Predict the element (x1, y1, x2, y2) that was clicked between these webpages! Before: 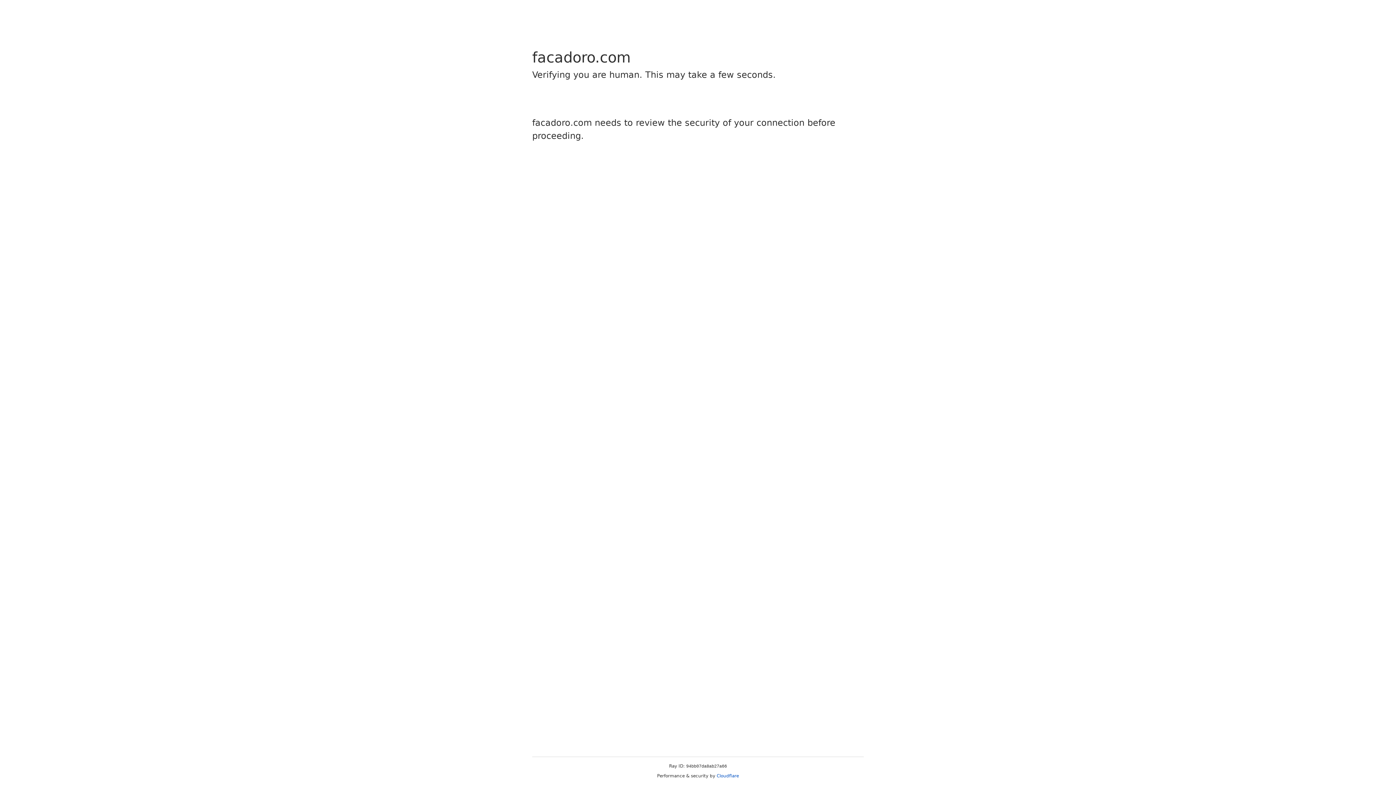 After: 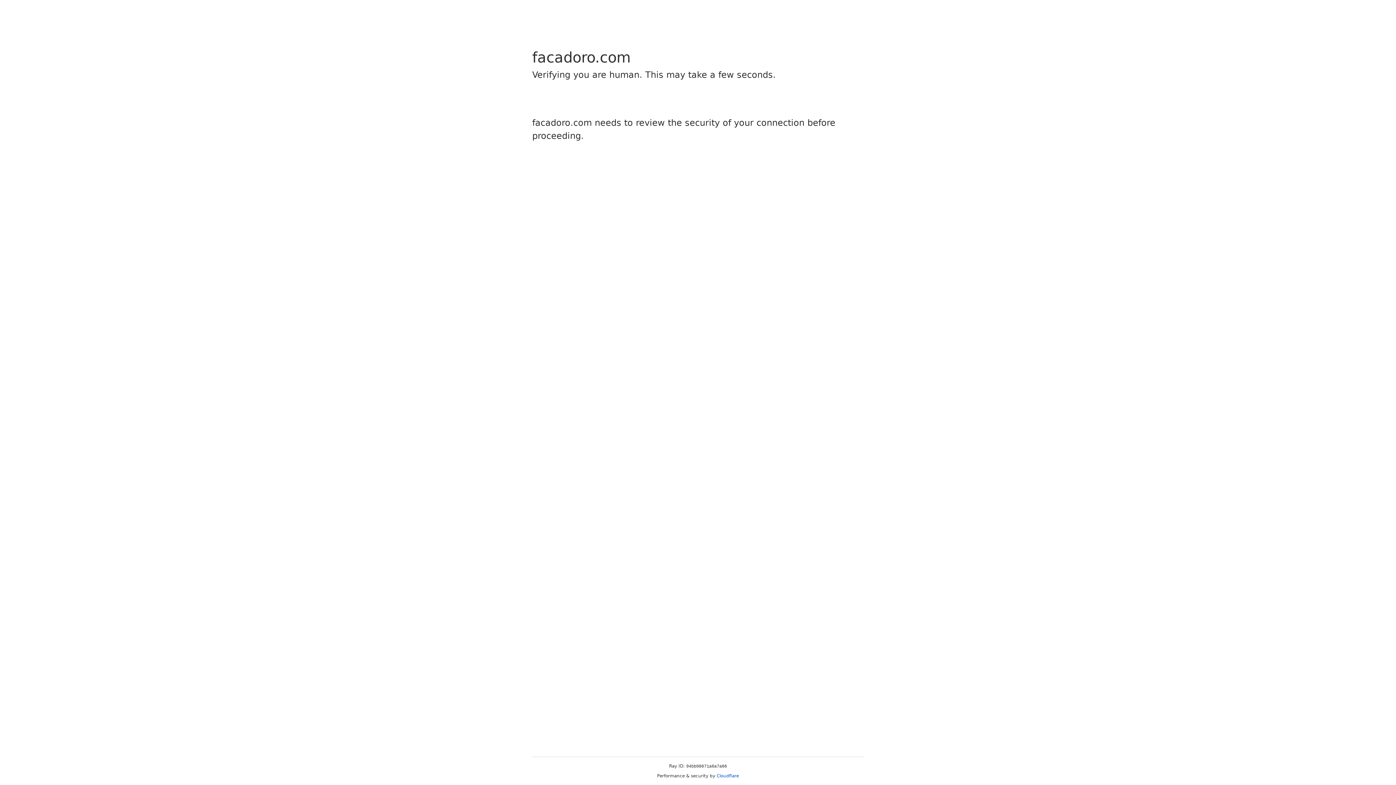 Action: label: Cloudflare bbox: (716, 773, 739, 778)